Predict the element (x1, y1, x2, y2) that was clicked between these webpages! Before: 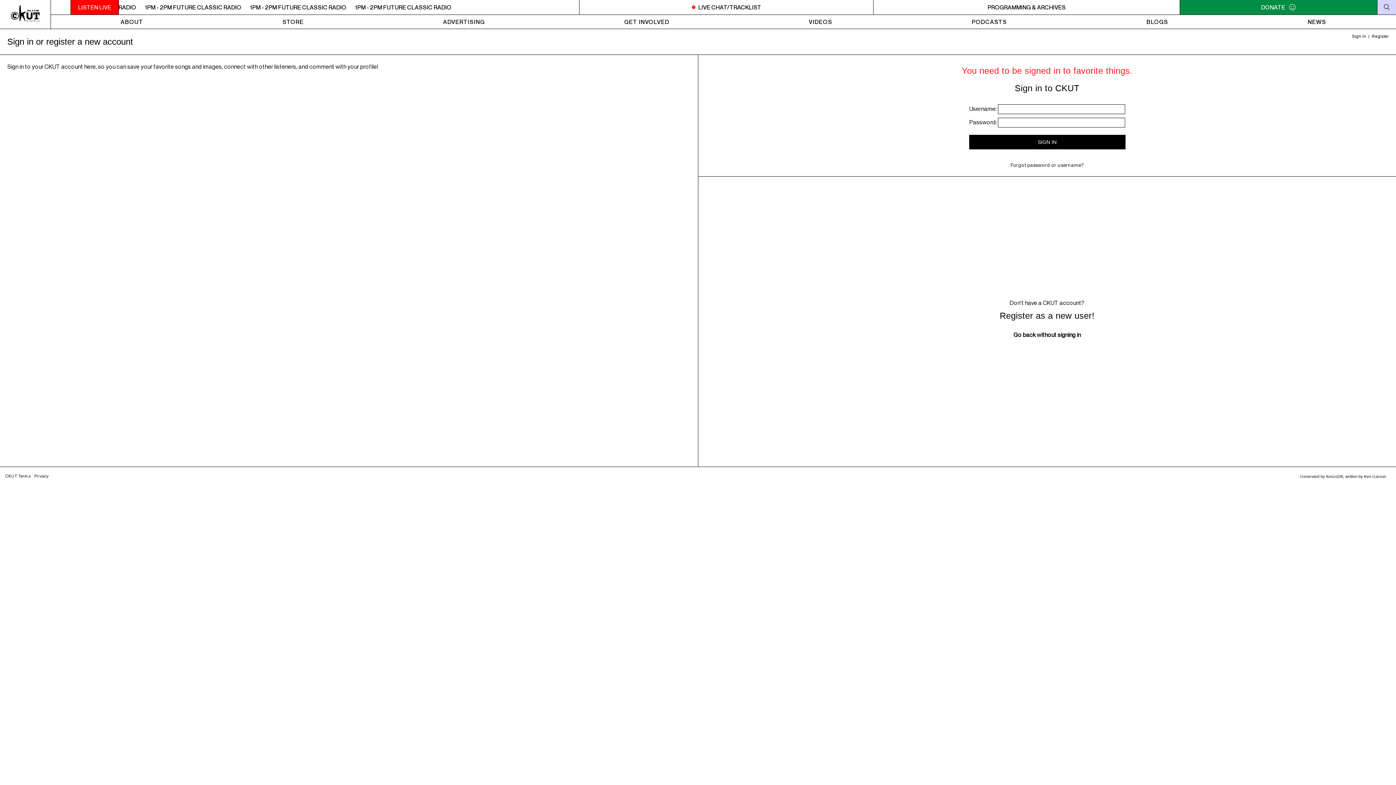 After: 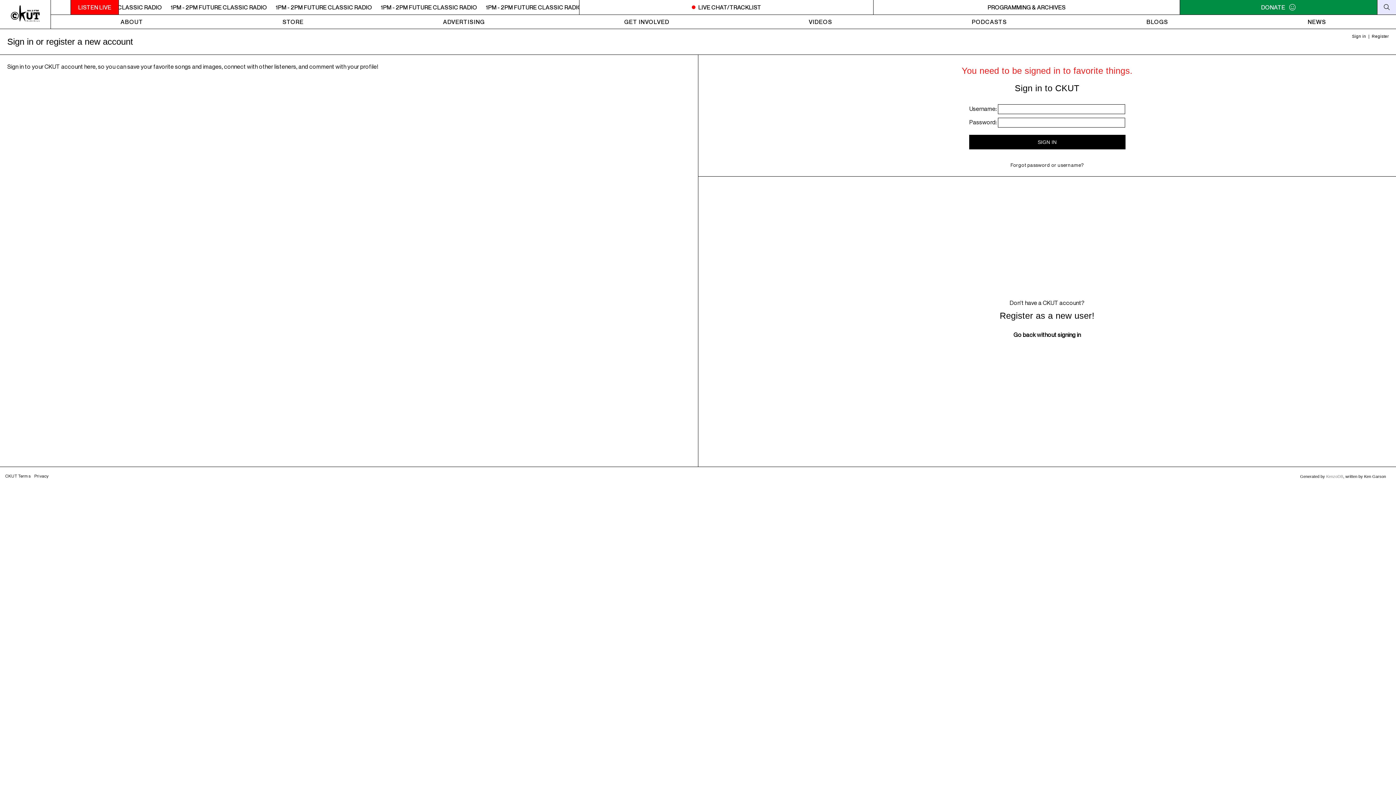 Action: bbox: (1326, 474, 1343, 478) label: KenzoDB